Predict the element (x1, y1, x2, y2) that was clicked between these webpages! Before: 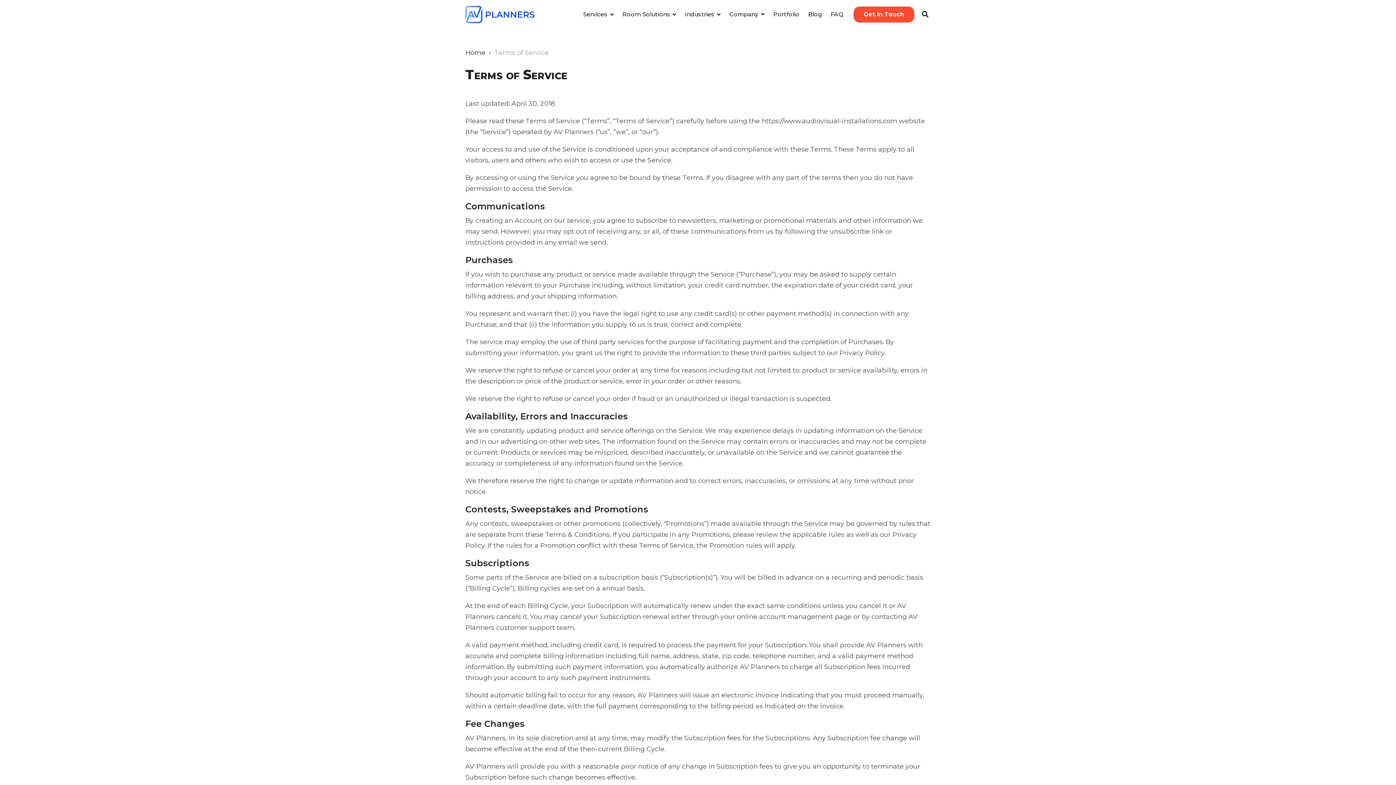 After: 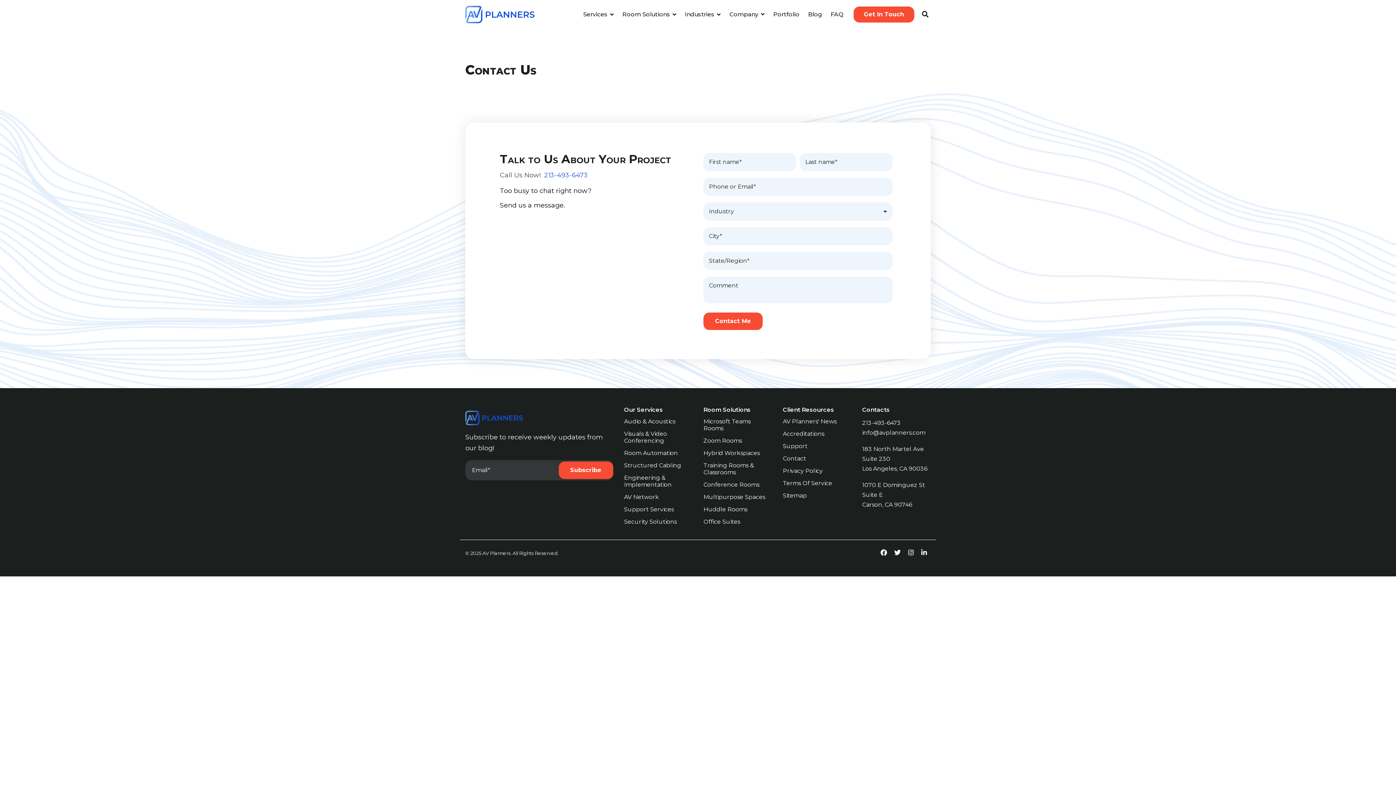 Action: bbox: (853, 6, 914, 22) label: Get In Touch